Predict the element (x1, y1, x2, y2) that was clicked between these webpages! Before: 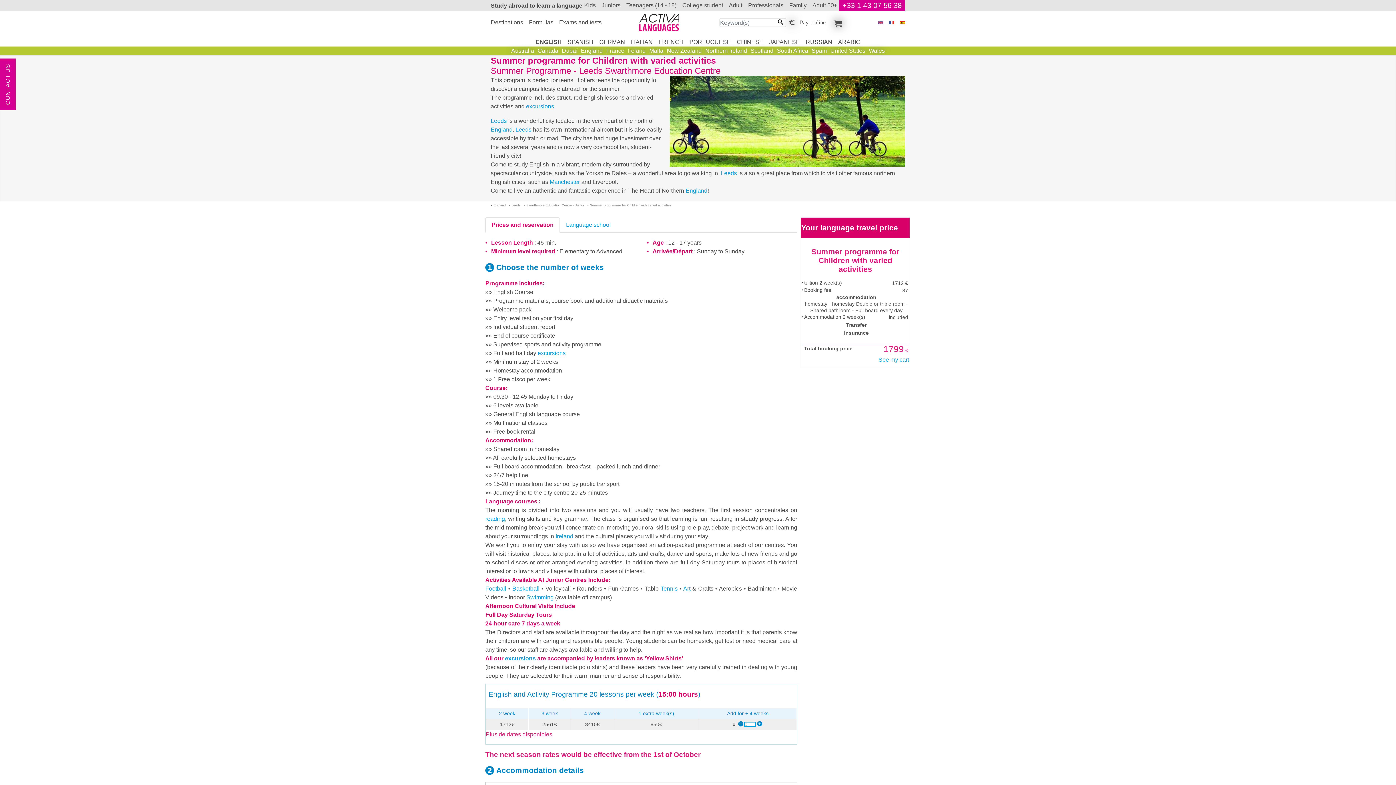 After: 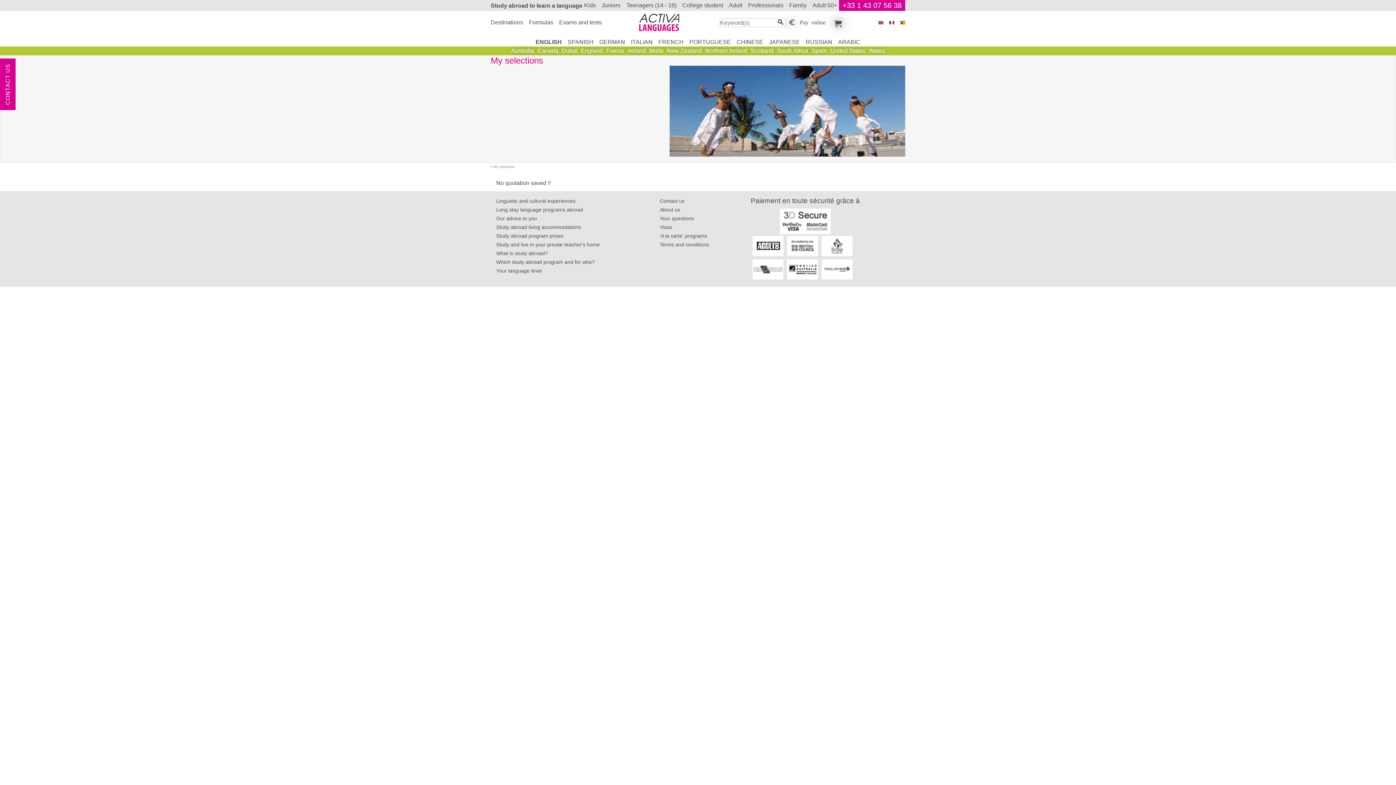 Action: bbox: (878, 356, 909, 362) label: See my cart